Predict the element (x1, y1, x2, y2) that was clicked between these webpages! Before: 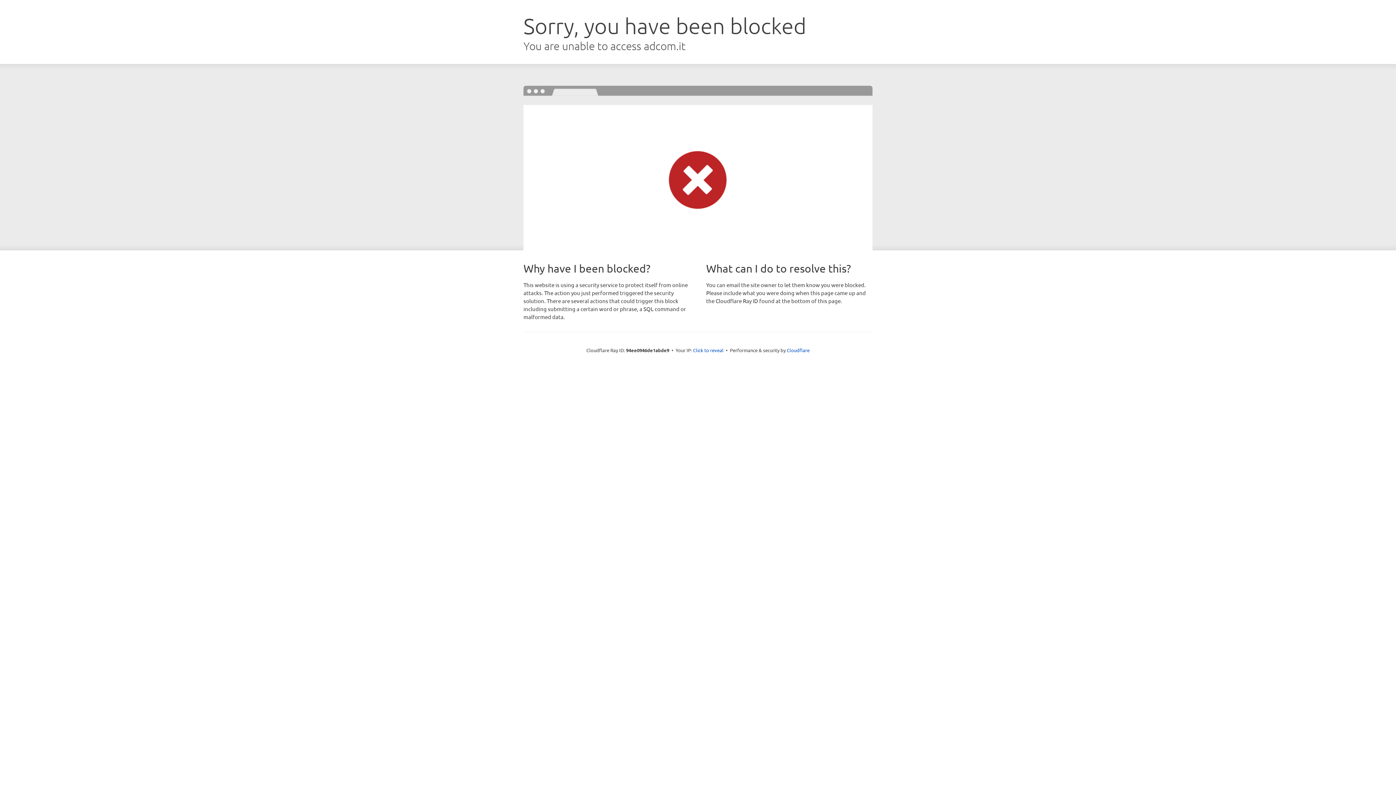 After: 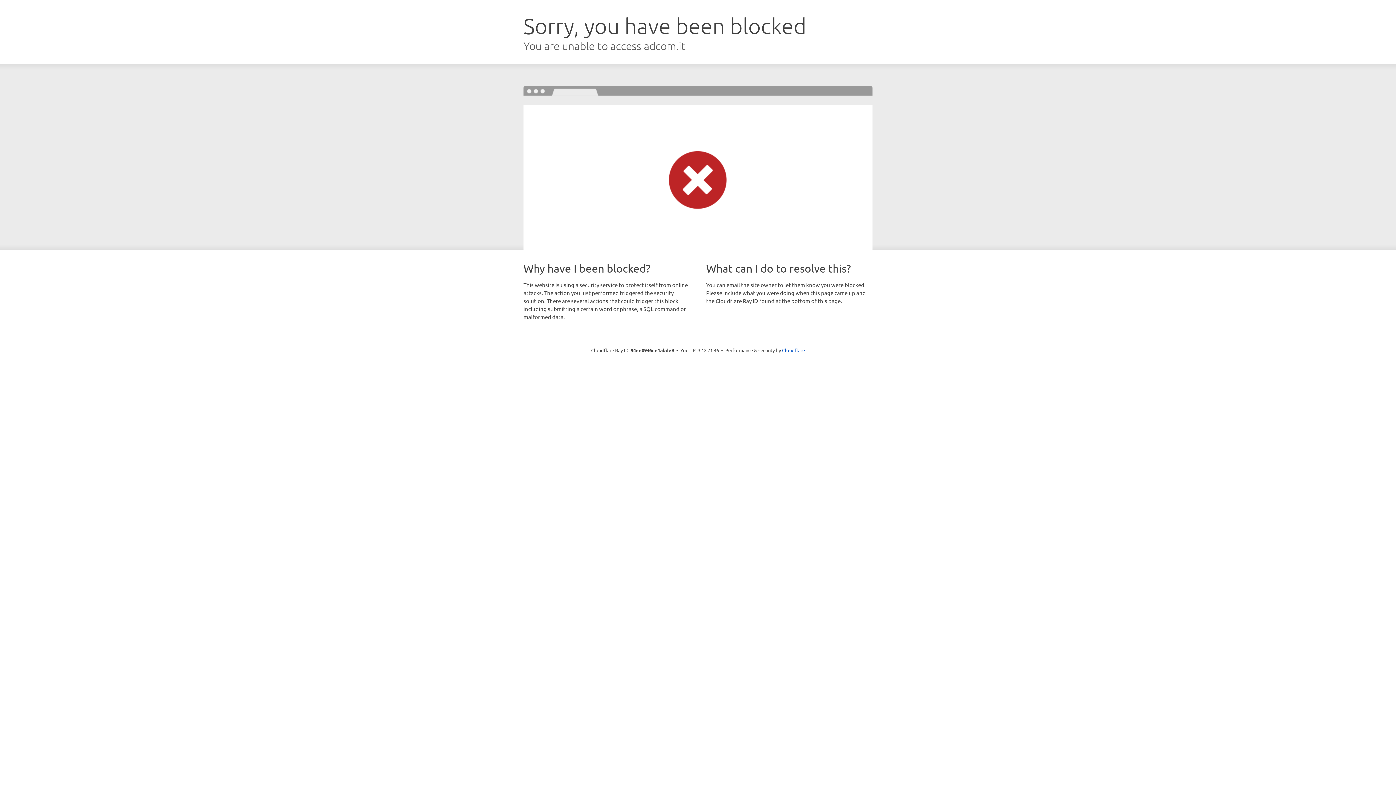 Action: label: Click to reveal bbox: (693, 346, 723, 353)